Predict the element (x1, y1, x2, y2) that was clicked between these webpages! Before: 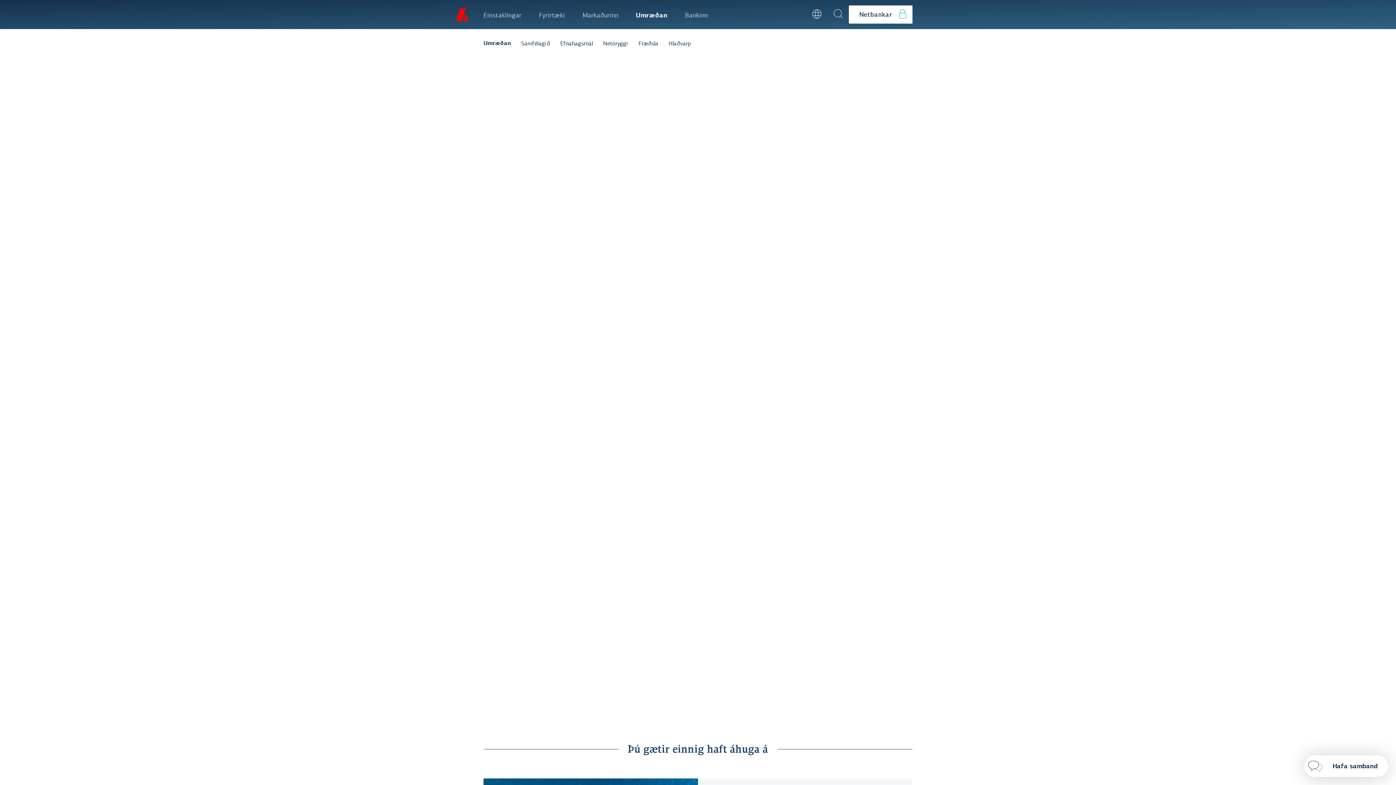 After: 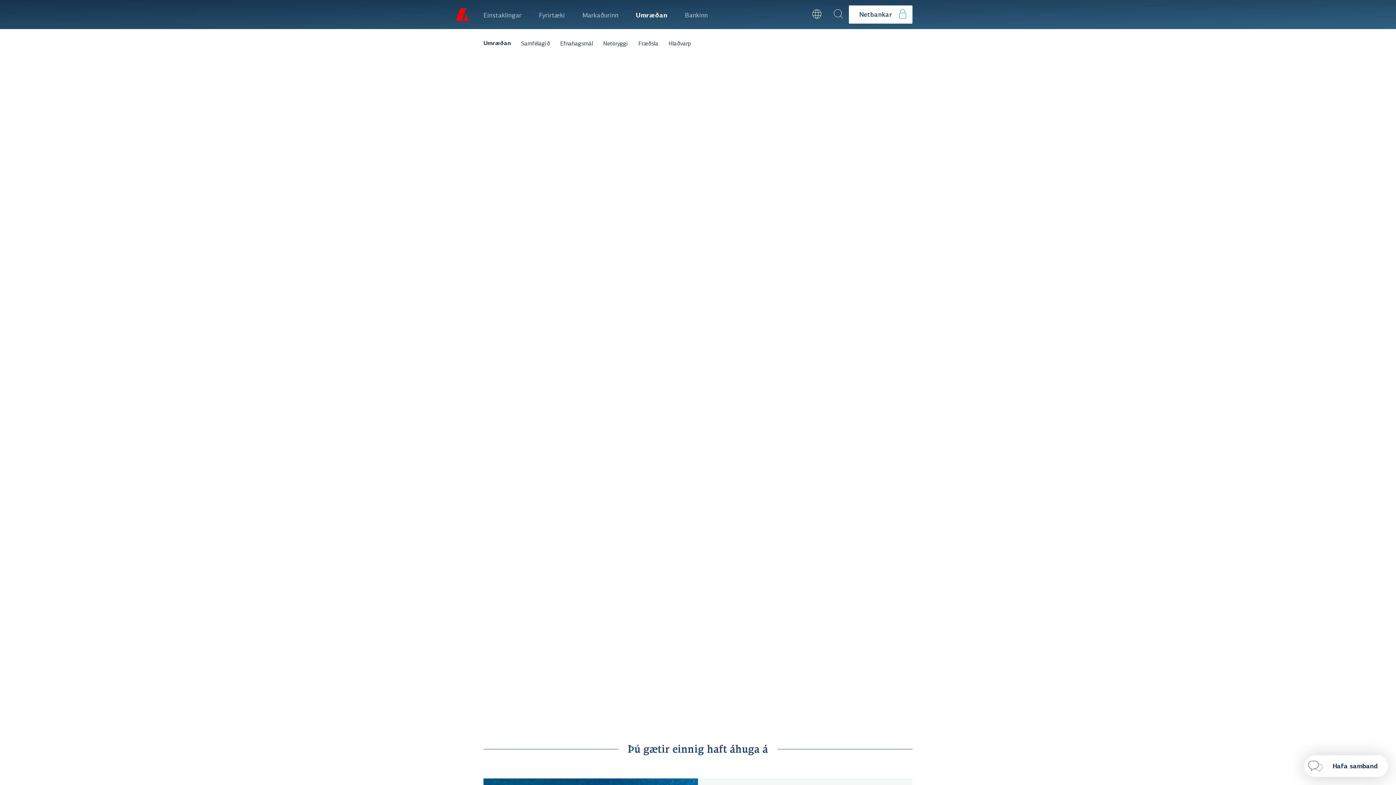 Action: label: Deila grein á Twitter bbox: (738, 257, 749, 270)